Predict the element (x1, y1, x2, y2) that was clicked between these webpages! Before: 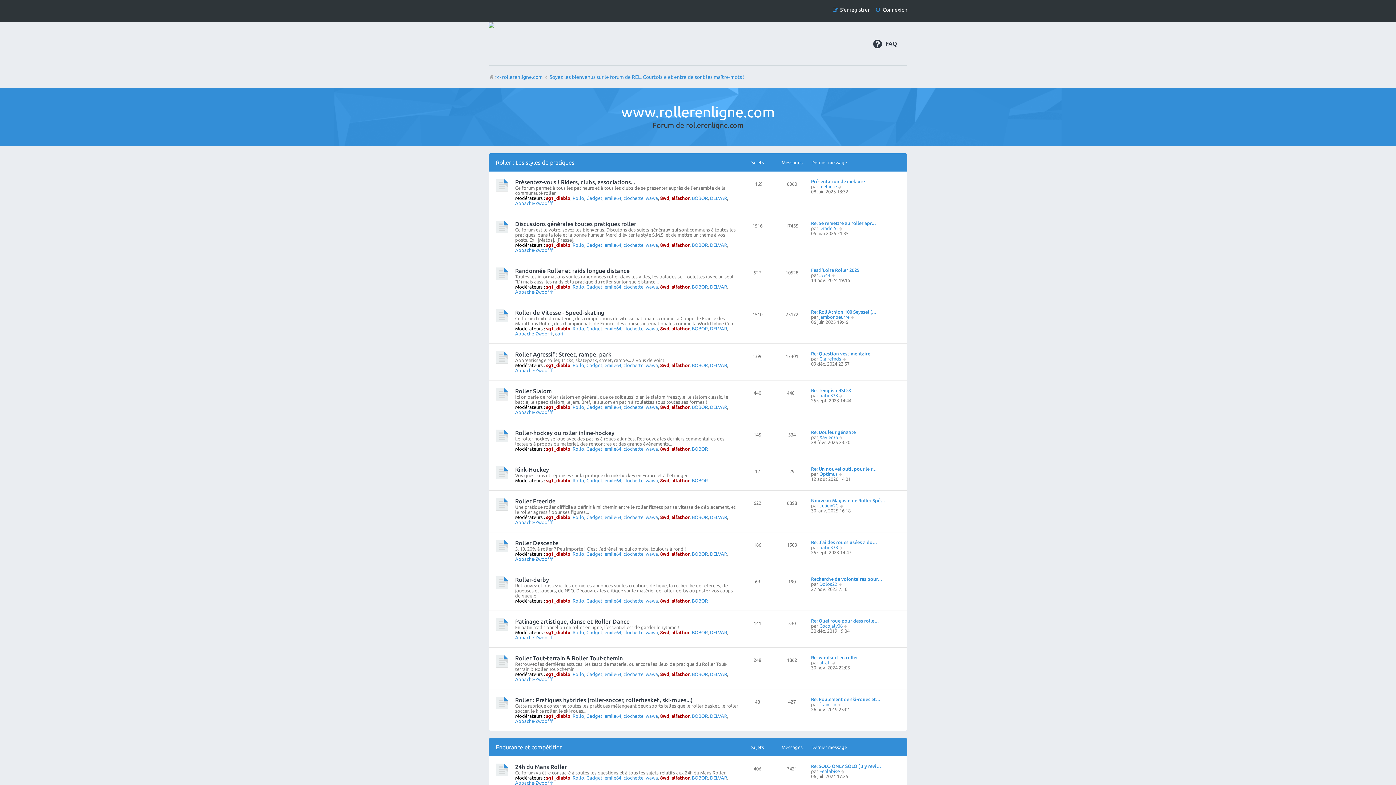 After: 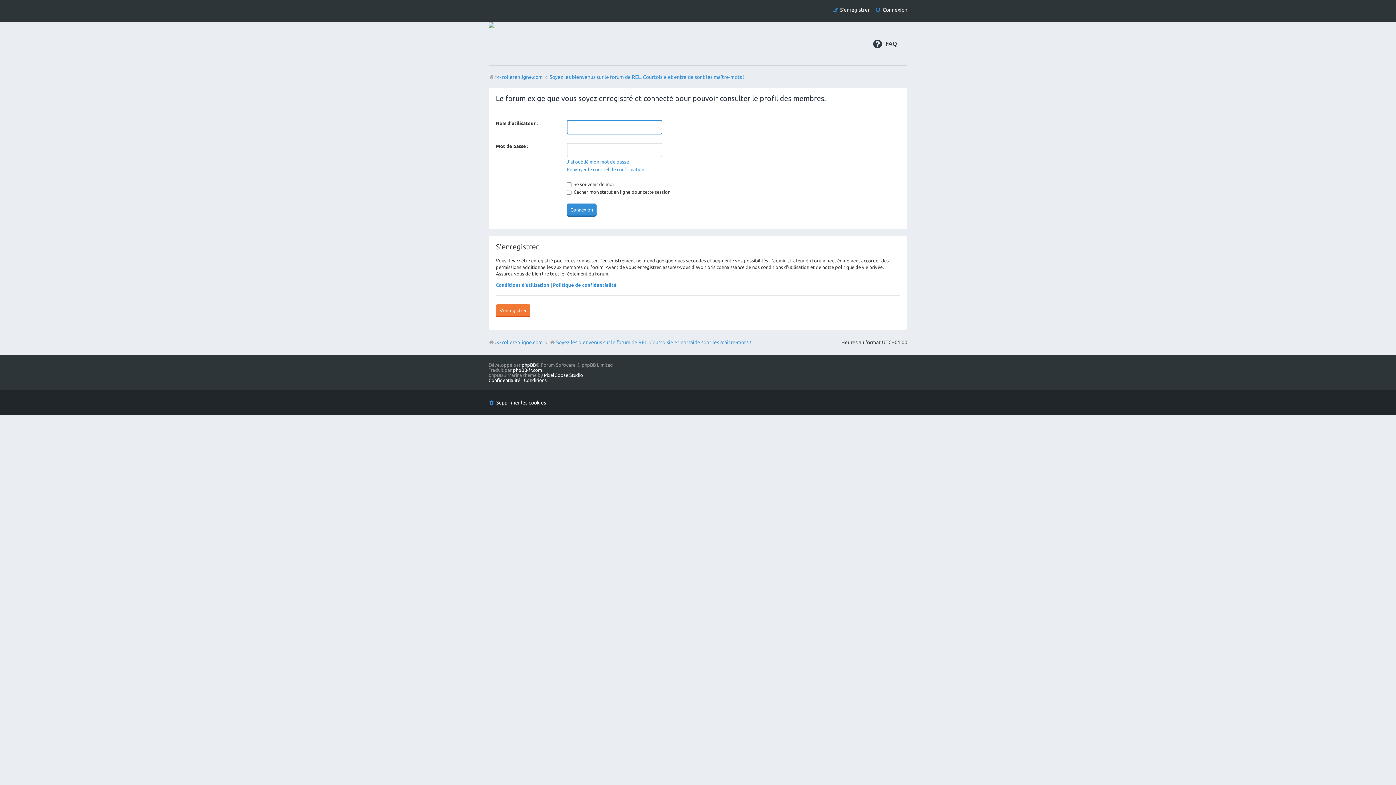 Action: label: DELVAR bbox: (710, 514, 727, 520)